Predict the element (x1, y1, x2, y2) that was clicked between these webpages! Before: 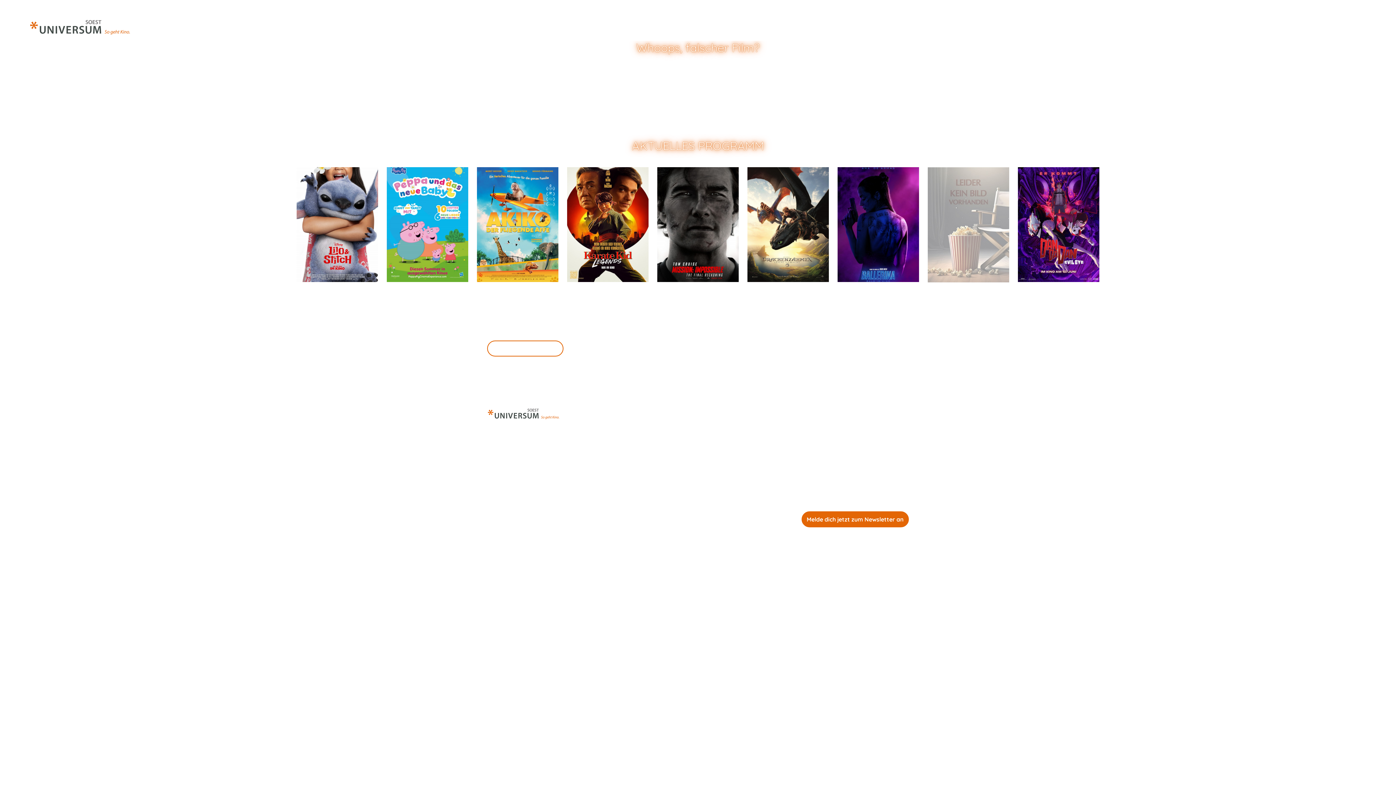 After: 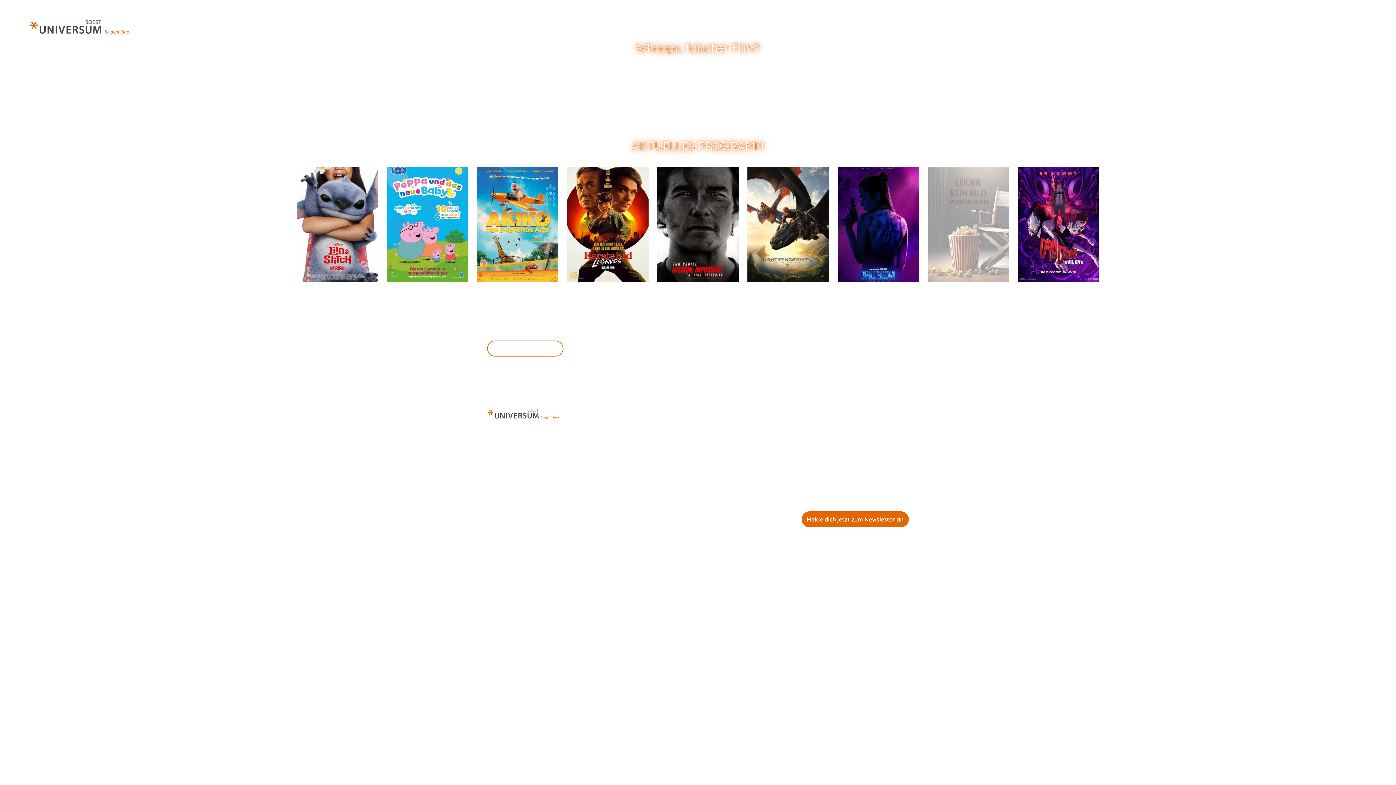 Action: bbox: (690, 479, 705, 494)